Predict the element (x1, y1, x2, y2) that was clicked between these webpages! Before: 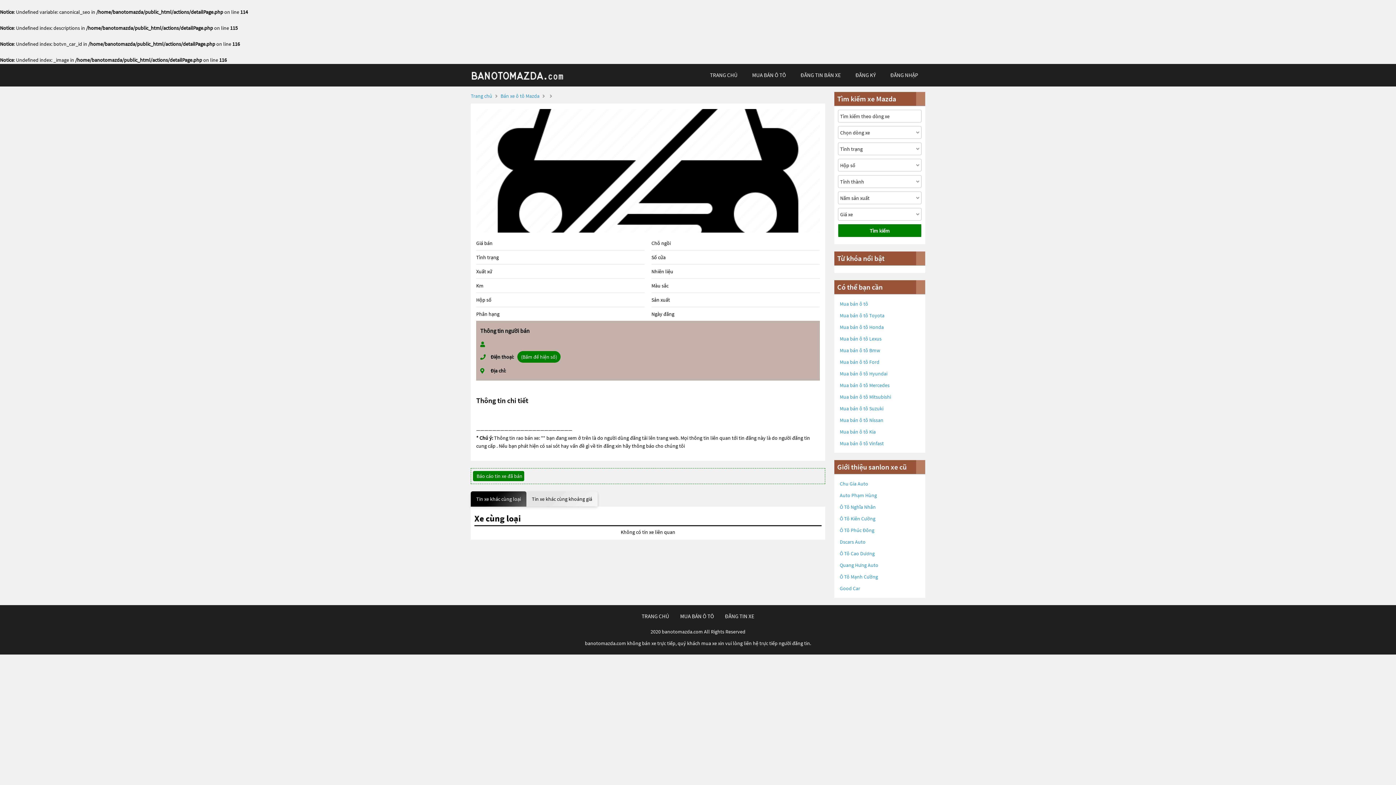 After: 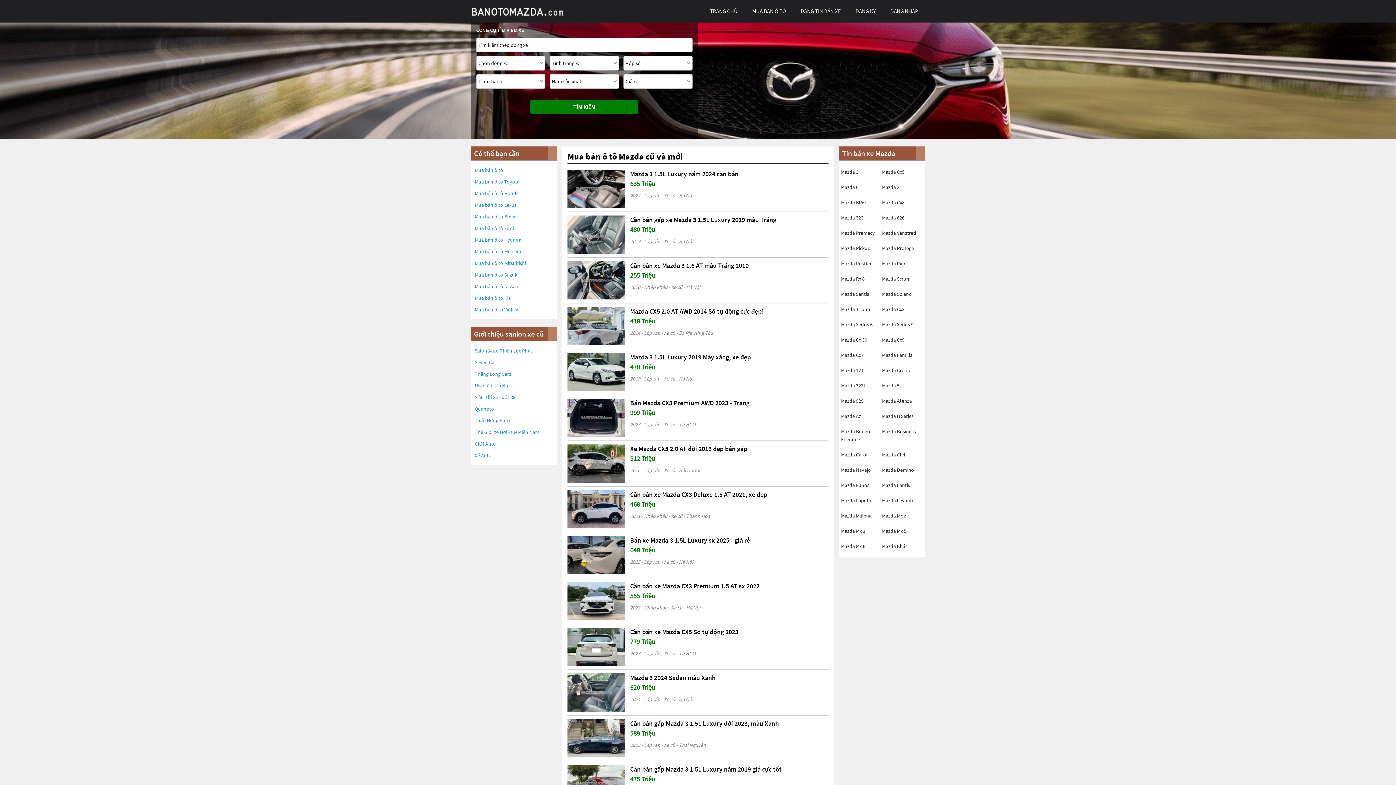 Action: label: Trang chủ bbox: (470, 92, 492, 99)